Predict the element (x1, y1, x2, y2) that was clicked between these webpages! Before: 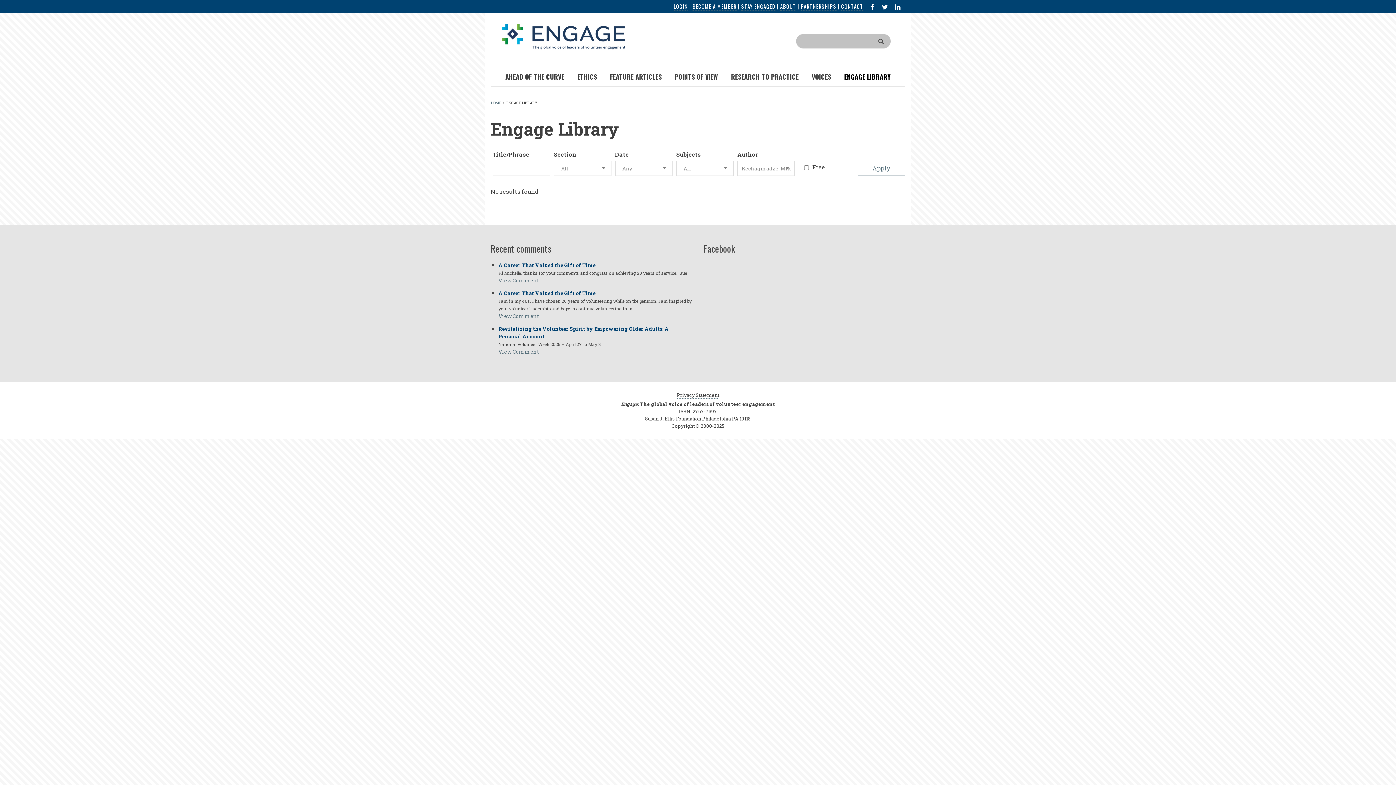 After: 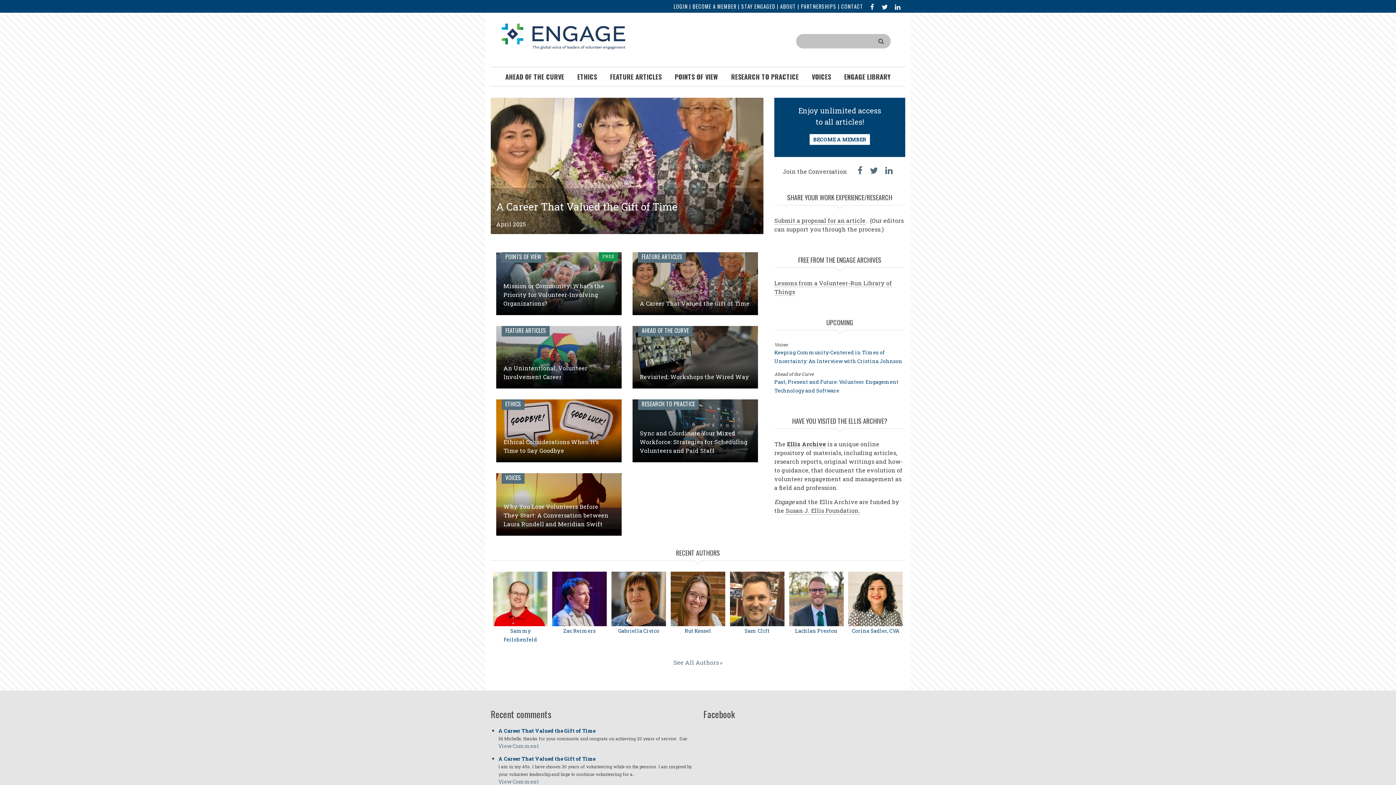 Action: bbox: (501, 31, 625, 39)